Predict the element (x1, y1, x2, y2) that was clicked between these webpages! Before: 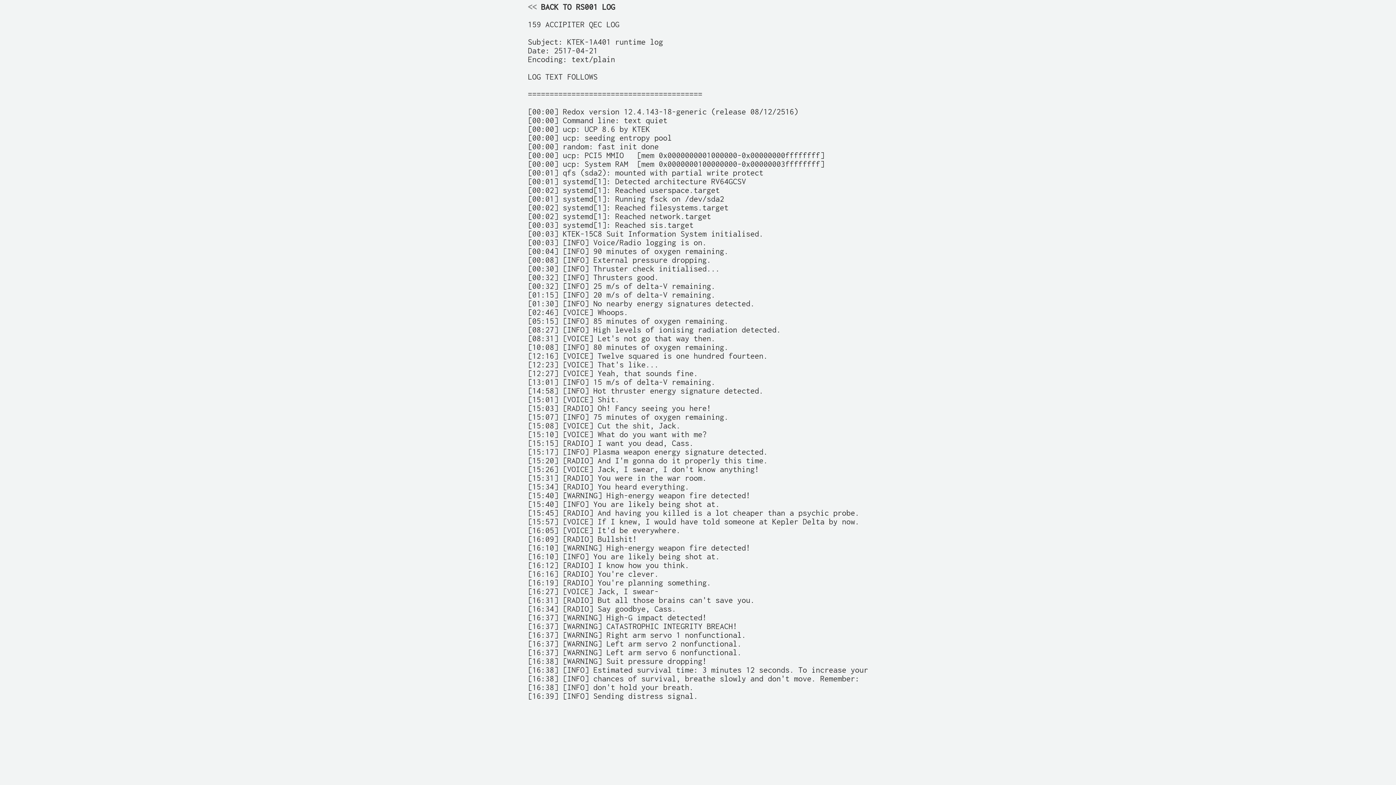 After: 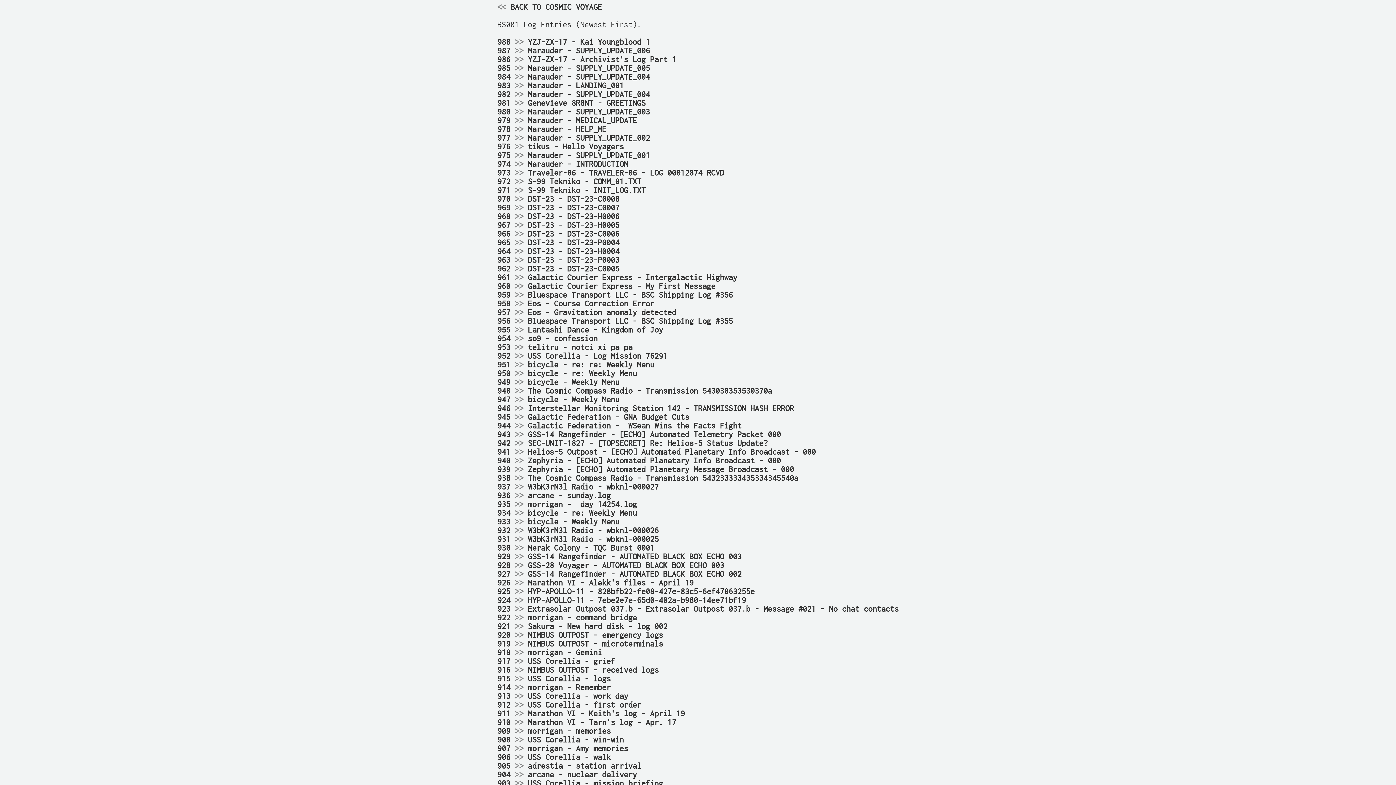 Action: label: << BACK TO RS001 LOG bbox: (528, 2, 615, 11)